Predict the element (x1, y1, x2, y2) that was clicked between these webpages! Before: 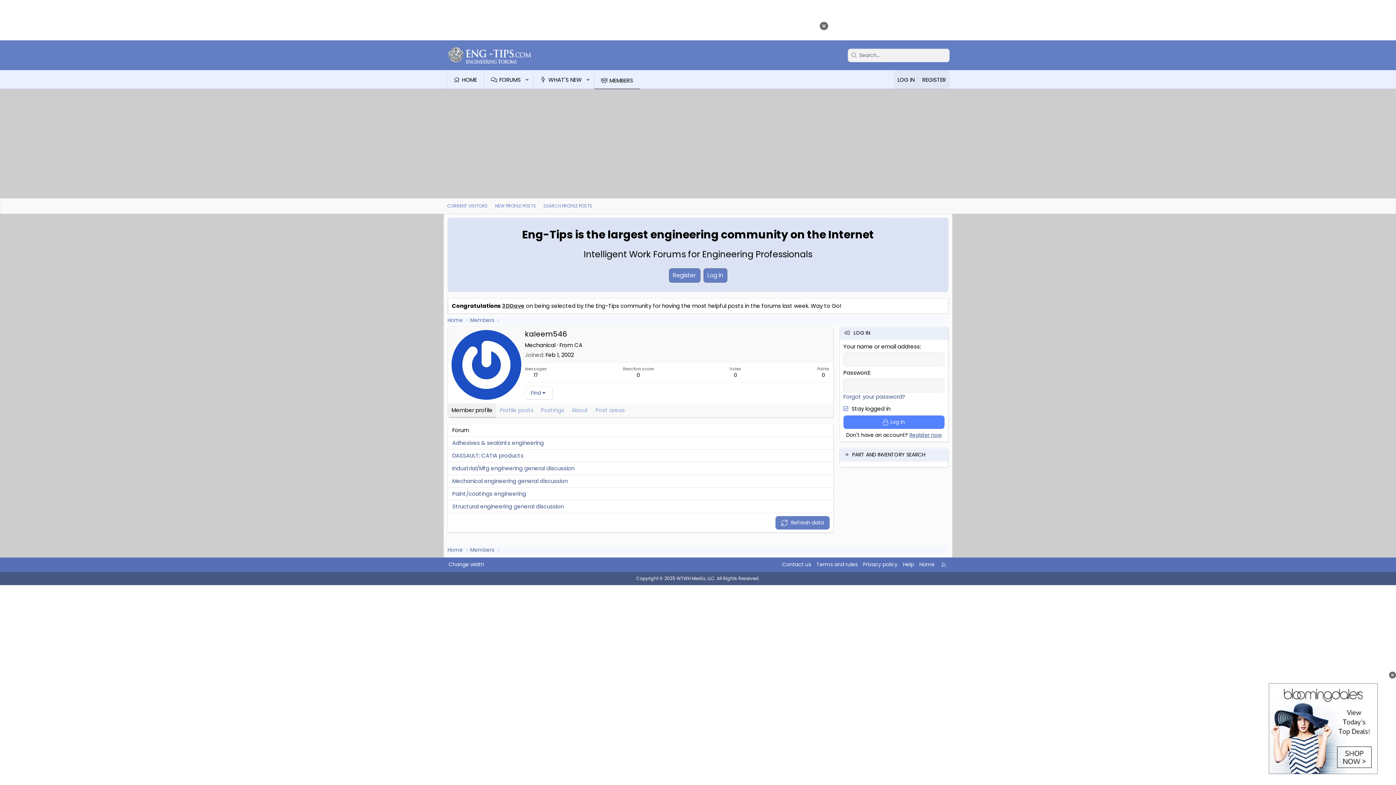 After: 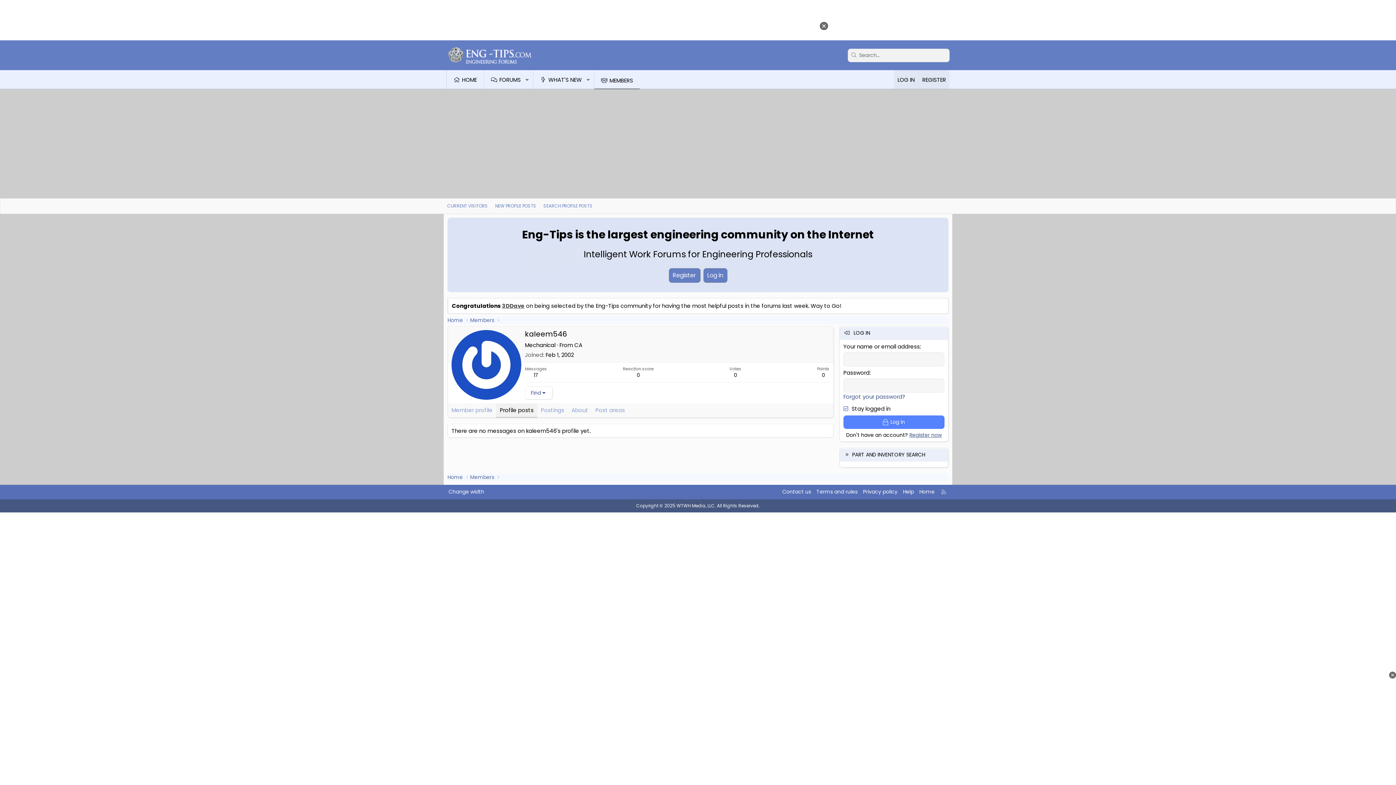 Action: label: Profile posts bbox: (496, 403, 537, 417)